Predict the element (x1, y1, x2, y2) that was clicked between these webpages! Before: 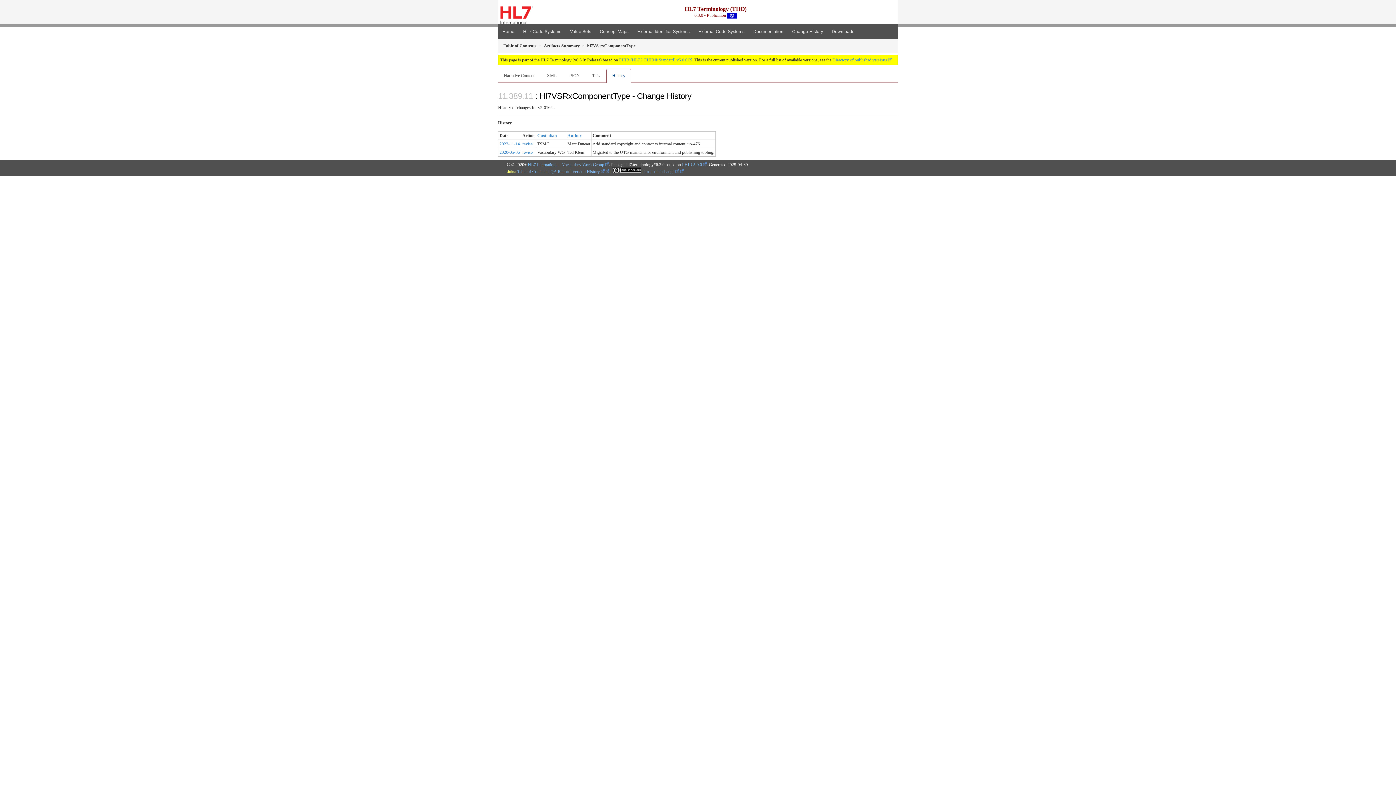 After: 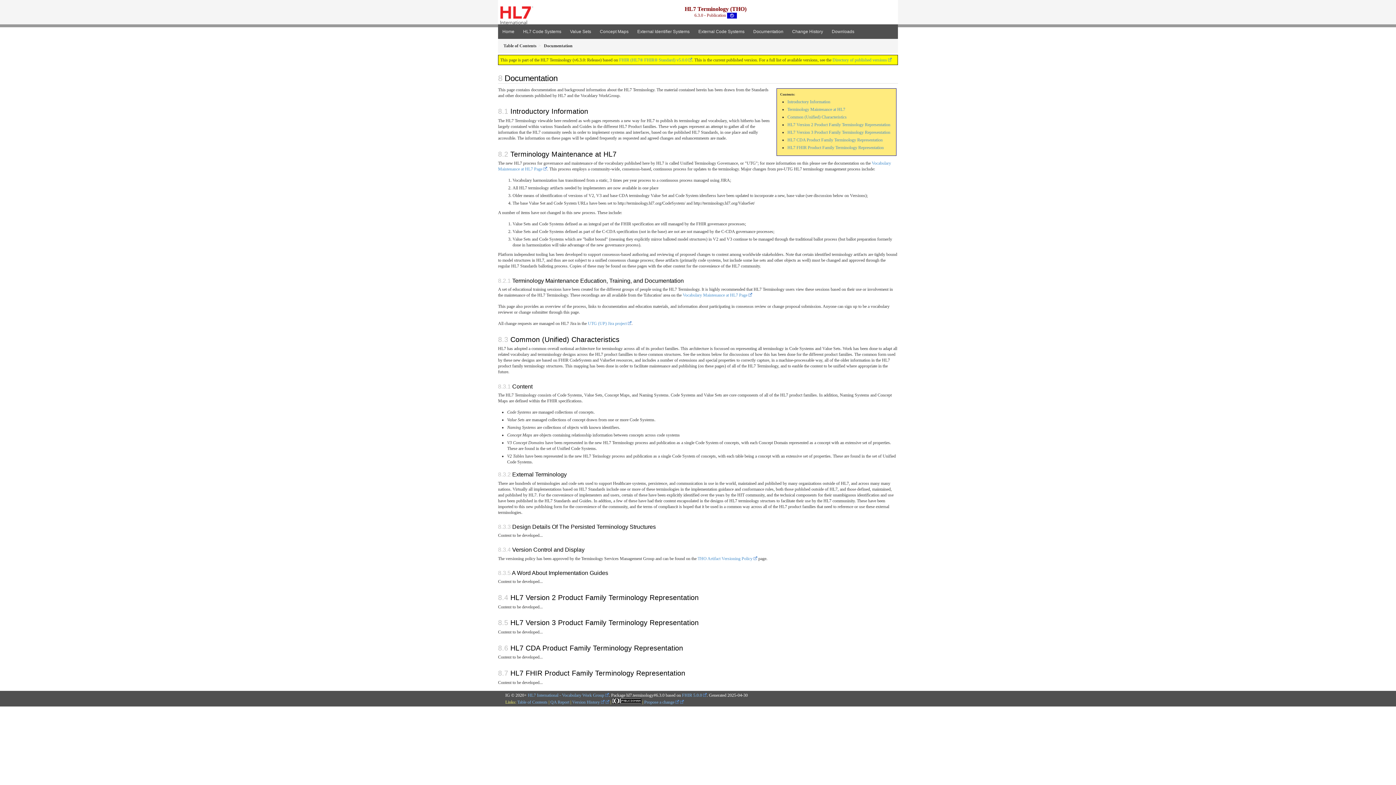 Action: label: Documentation bbox: (749, 24, 788, 39)